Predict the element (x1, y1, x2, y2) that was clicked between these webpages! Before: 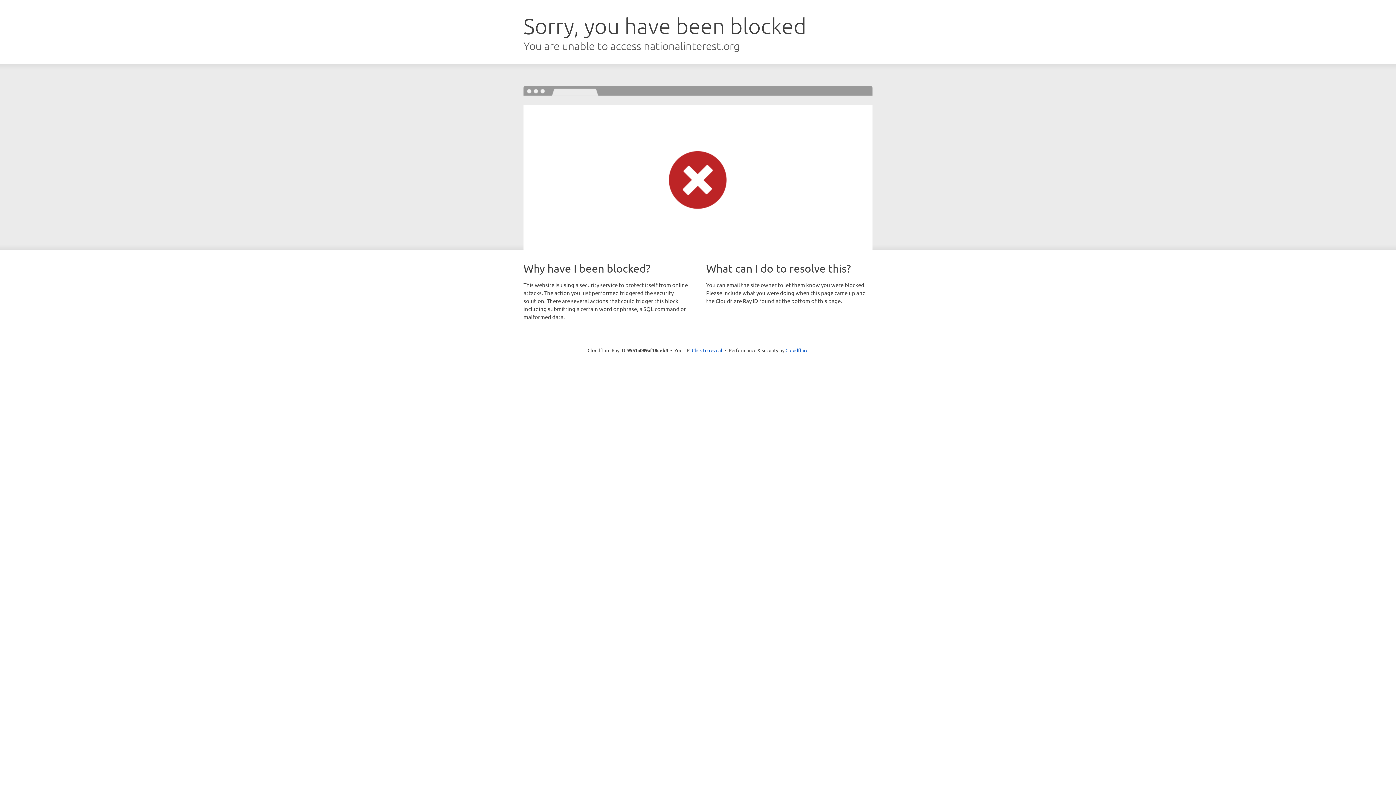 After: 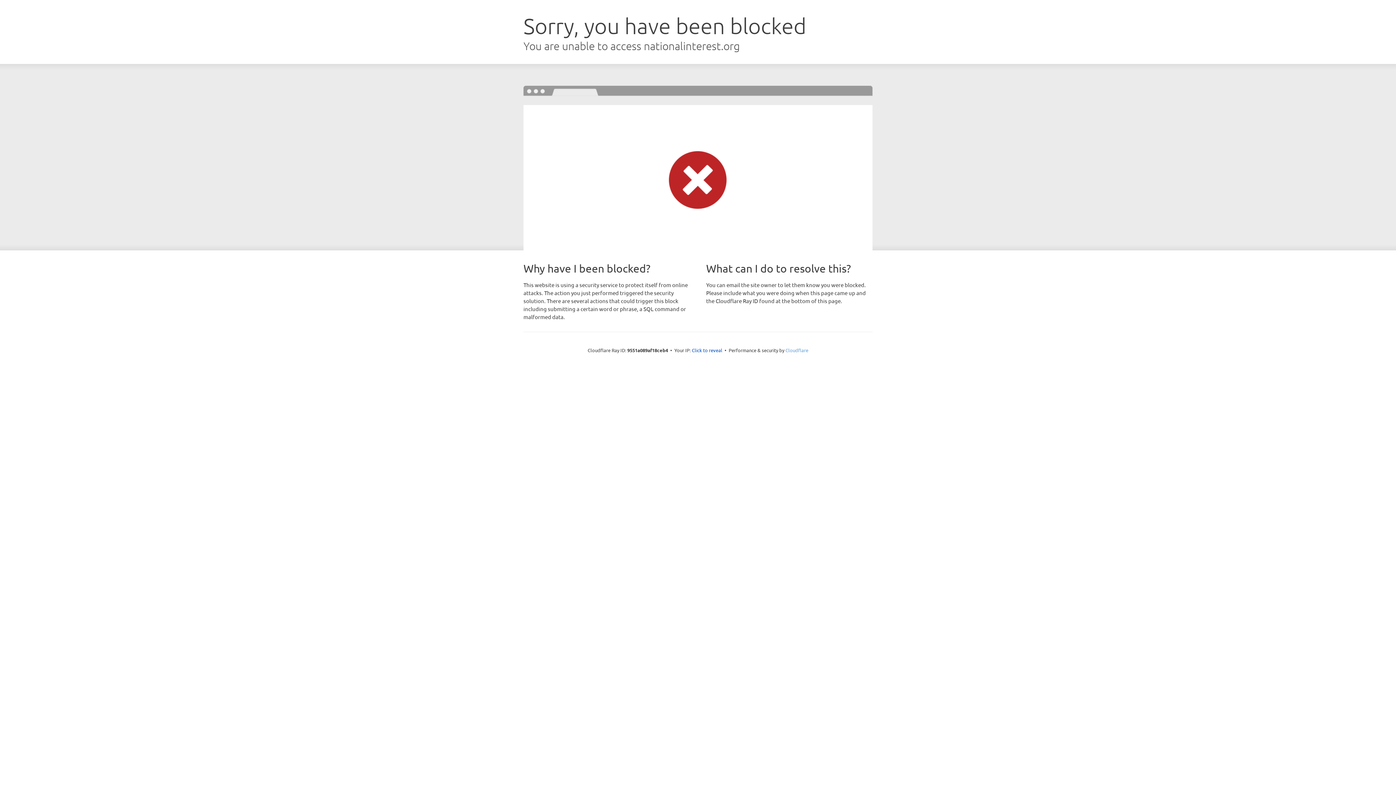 Action: bbox: (785, 347, 808, 353) label: Cloudflare